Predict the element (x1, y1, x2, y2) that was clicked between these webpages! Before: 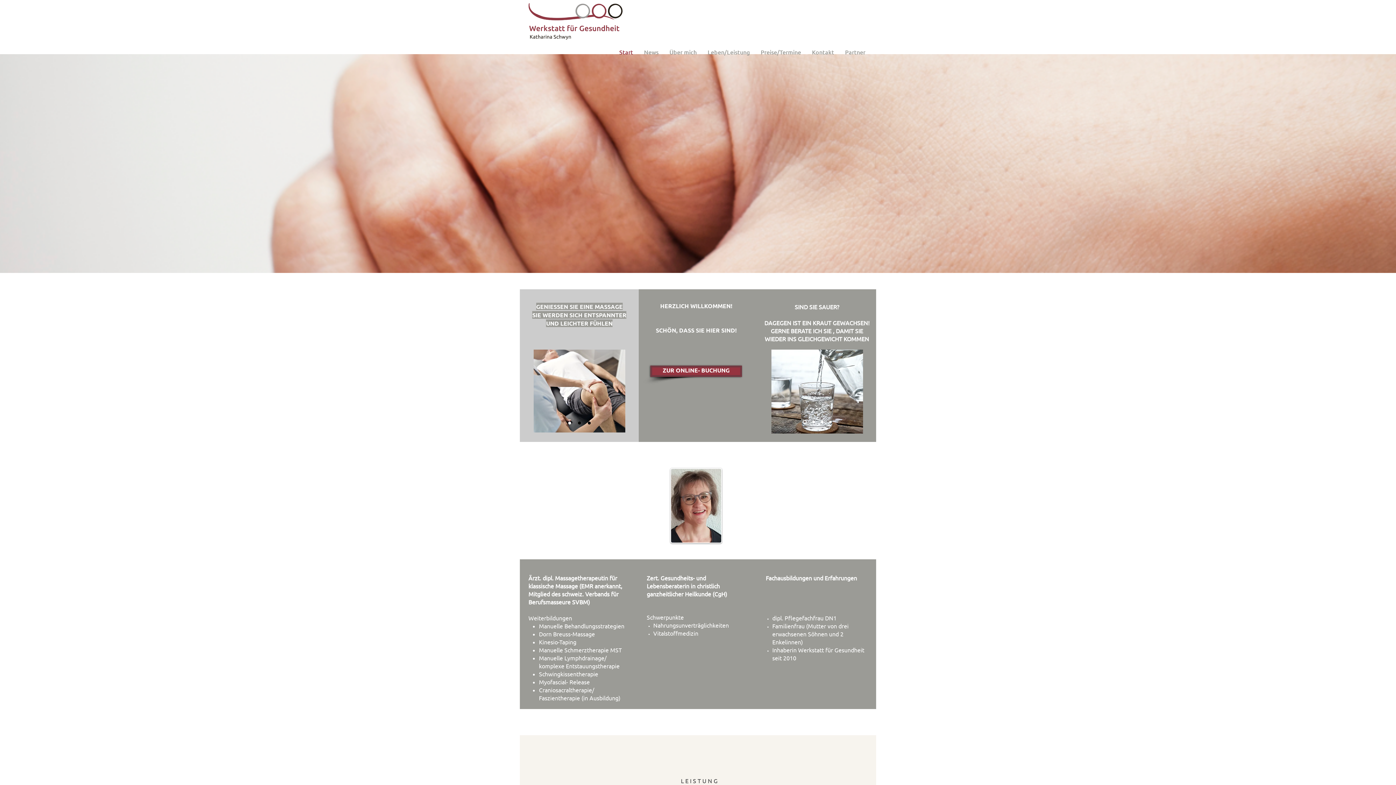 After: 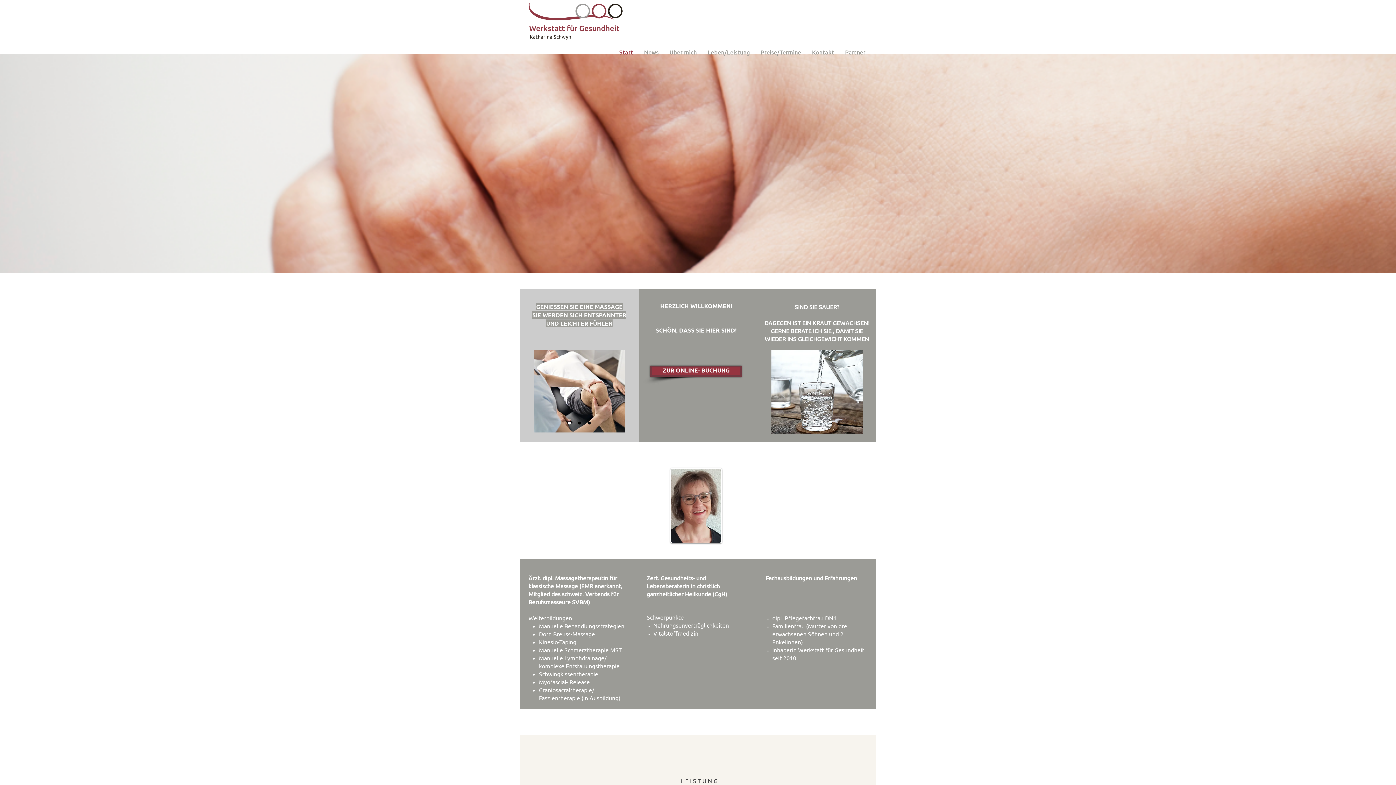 Action: bbox: (664, 48, 702, 52) label: Über mich